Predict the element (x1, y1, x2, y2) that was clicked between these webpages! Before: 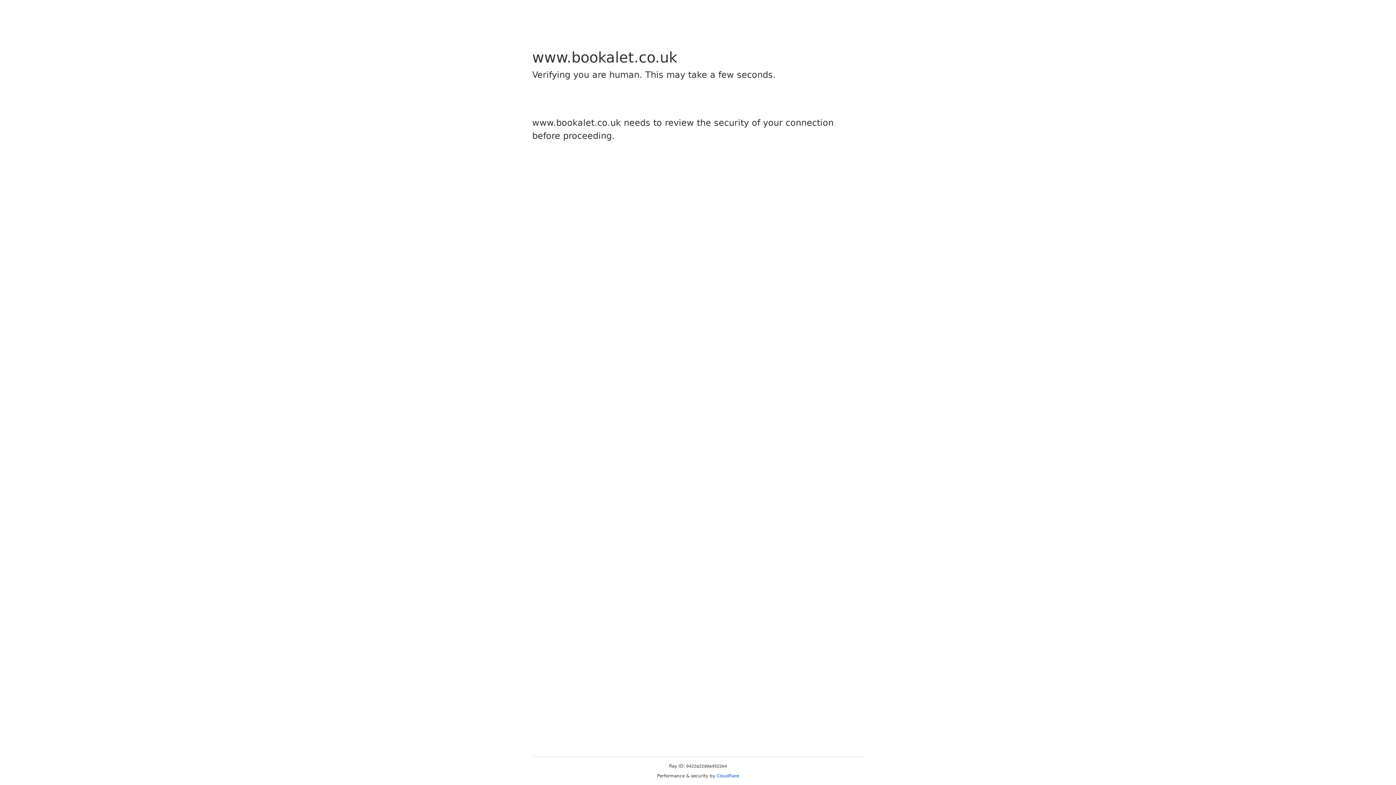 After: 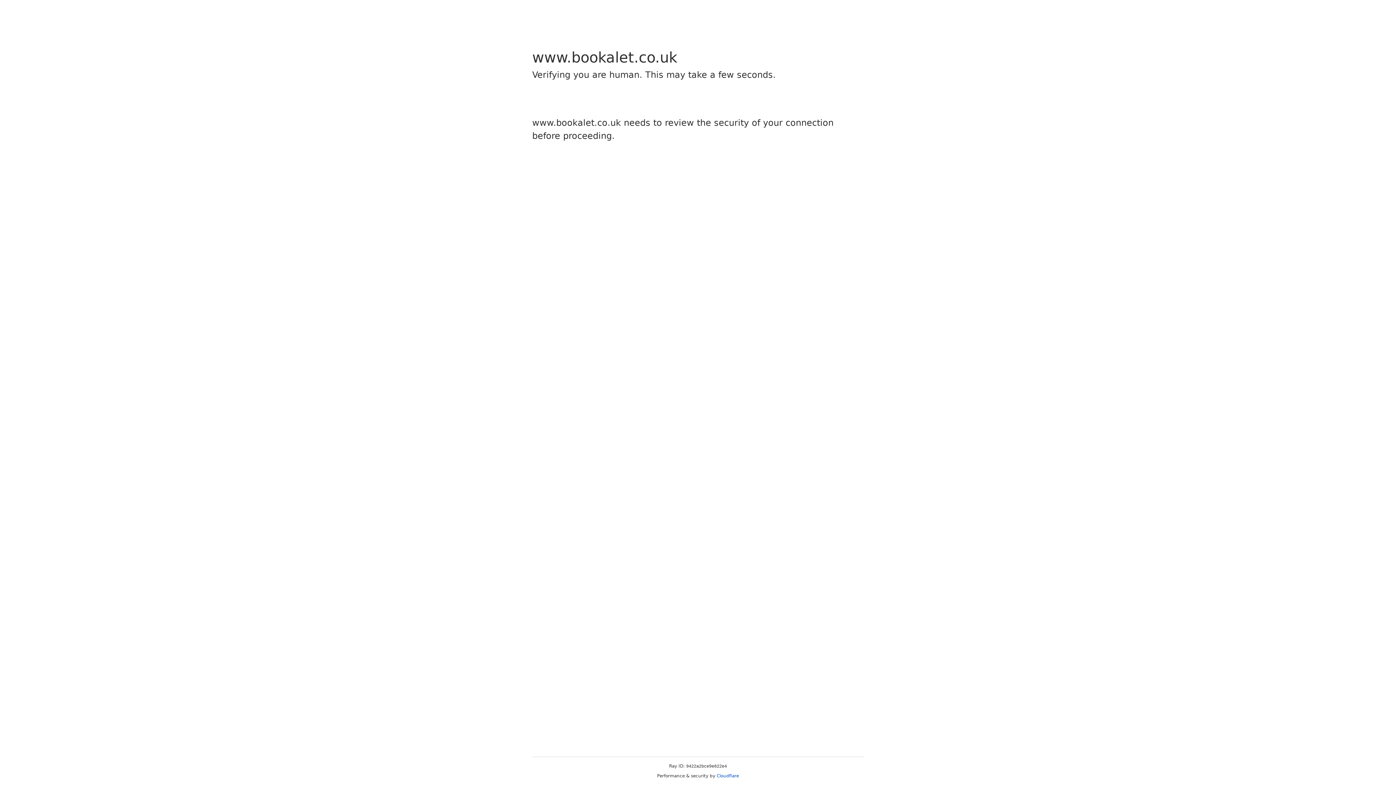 Action: label: Cloudflare bbox: (716, 773, 739, 778)